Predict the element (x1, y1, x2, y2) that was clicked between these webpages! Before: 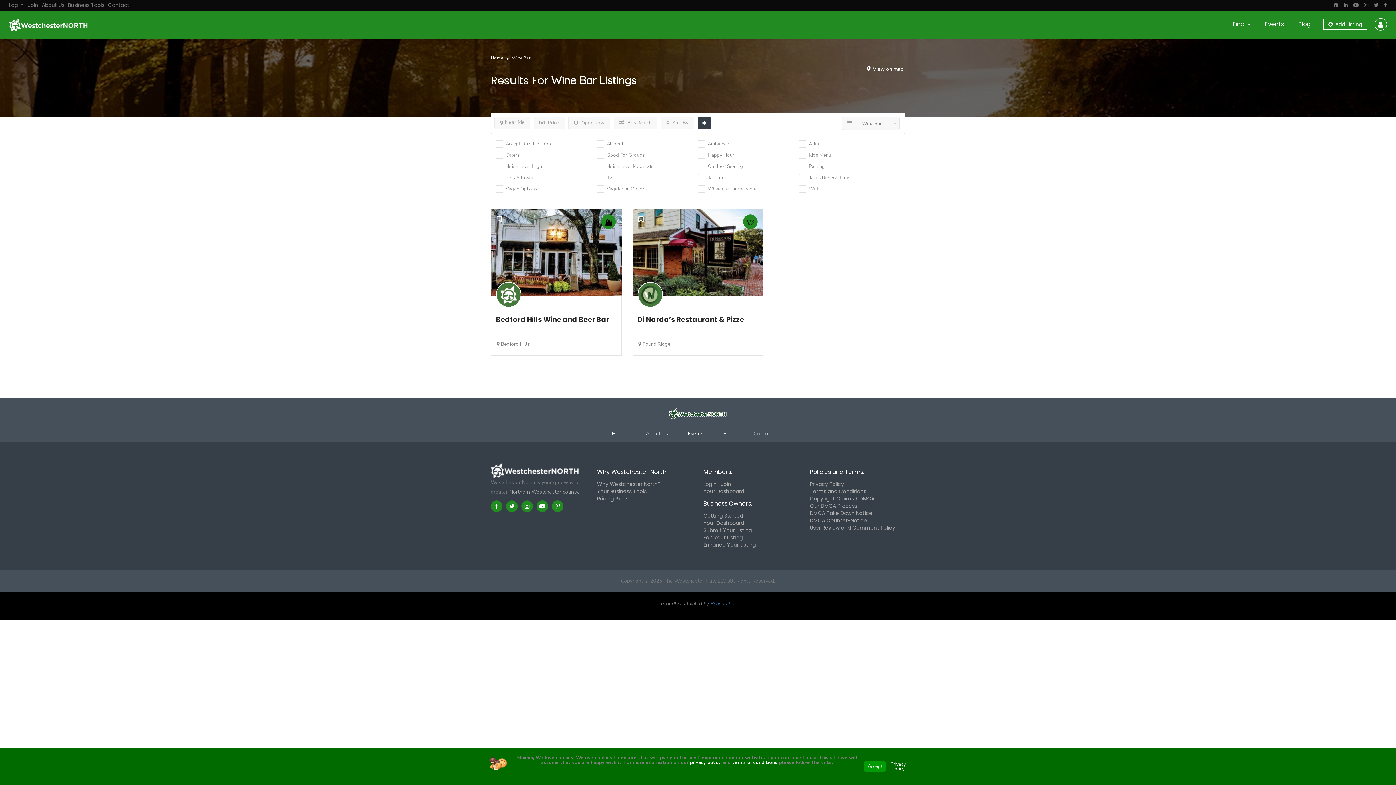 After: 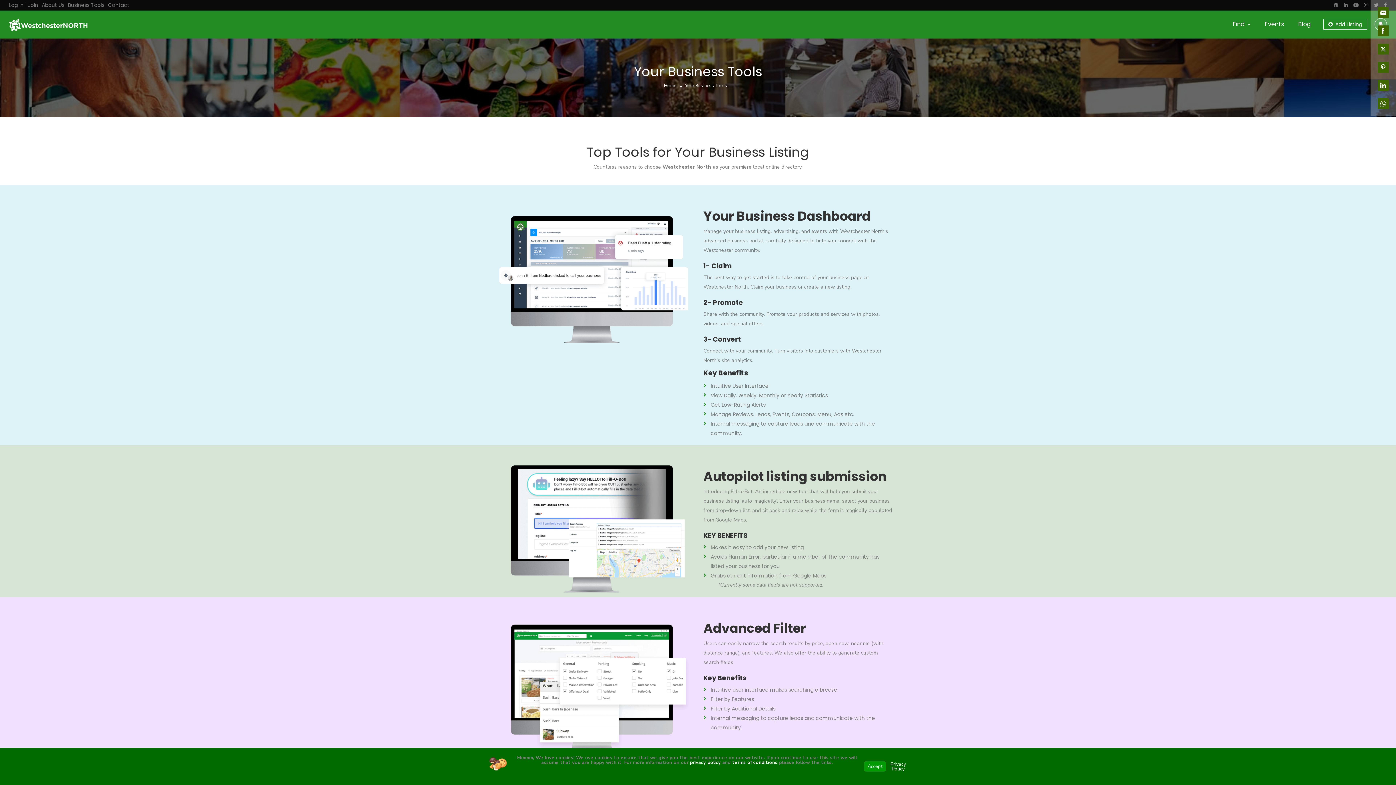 Action: label: Your Business Tools bbox: (597, 487, 646, 495)